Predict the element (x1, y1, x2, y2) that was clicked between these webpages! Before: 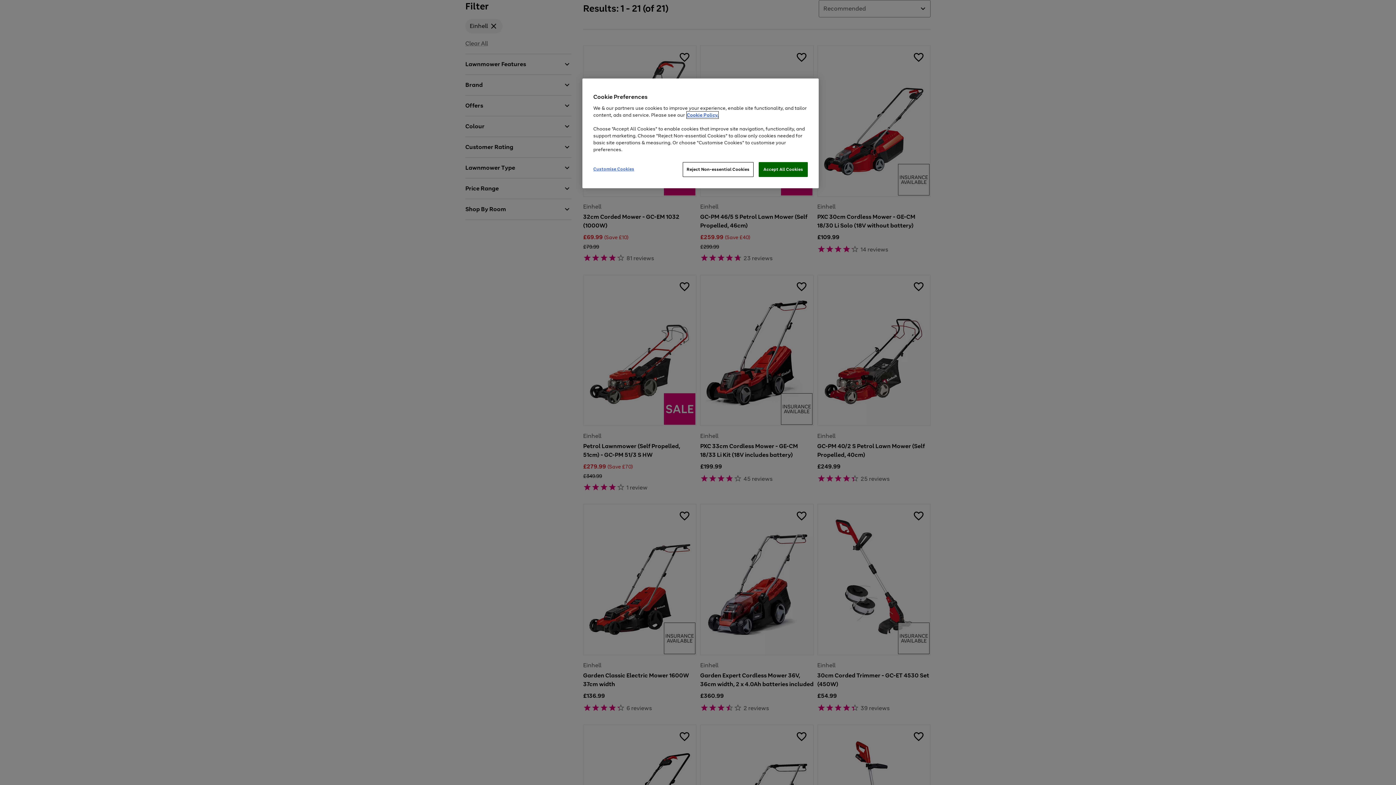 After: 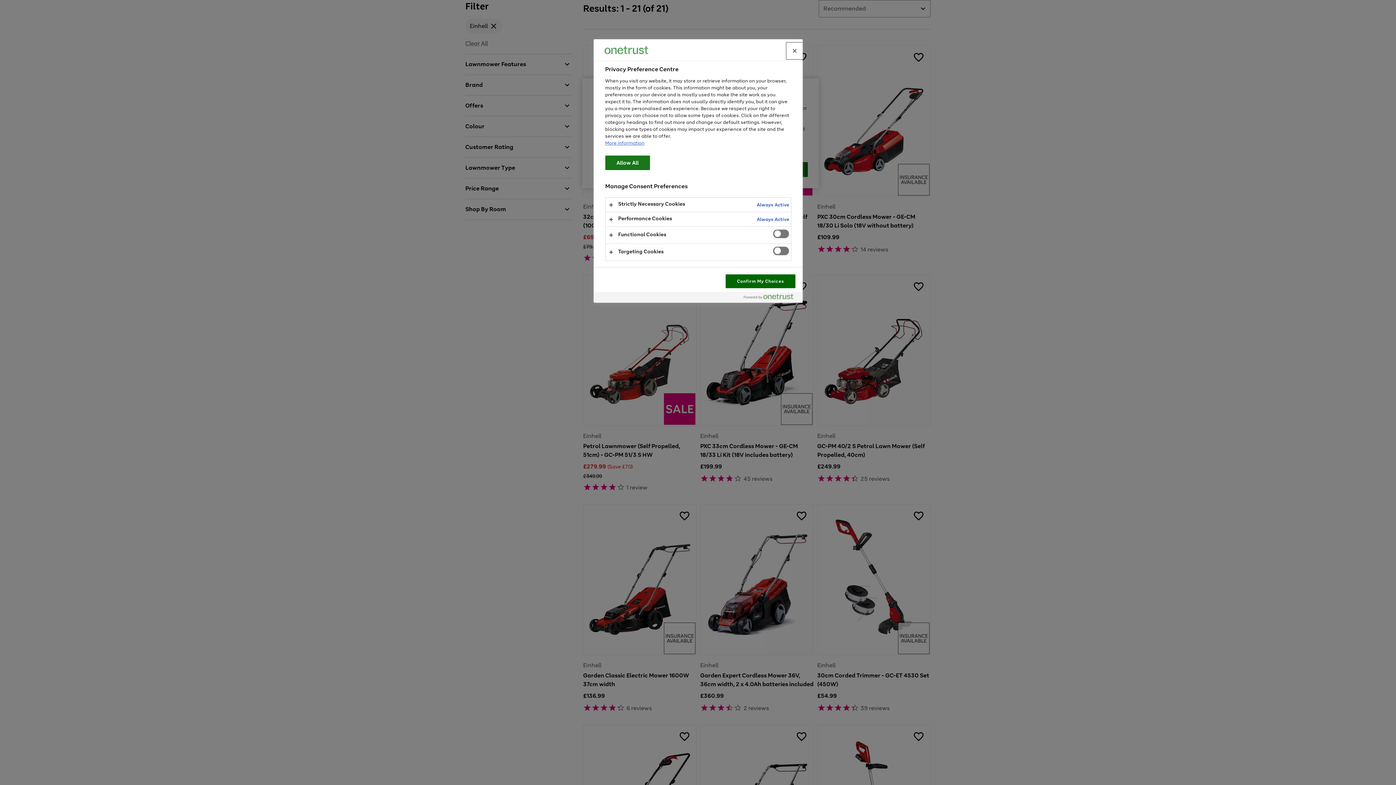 Action: bbox: (593, 162, 642, 176) label: Customise Cookies